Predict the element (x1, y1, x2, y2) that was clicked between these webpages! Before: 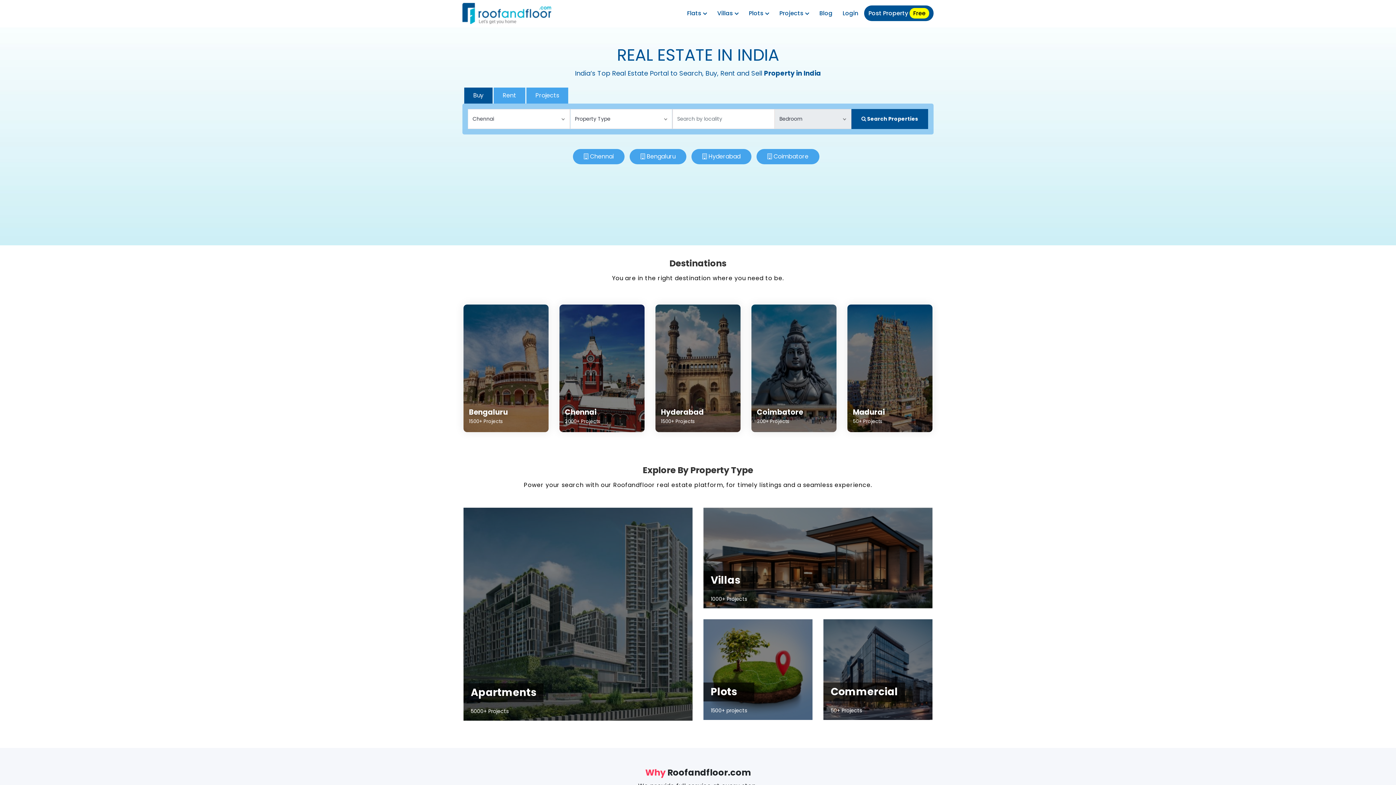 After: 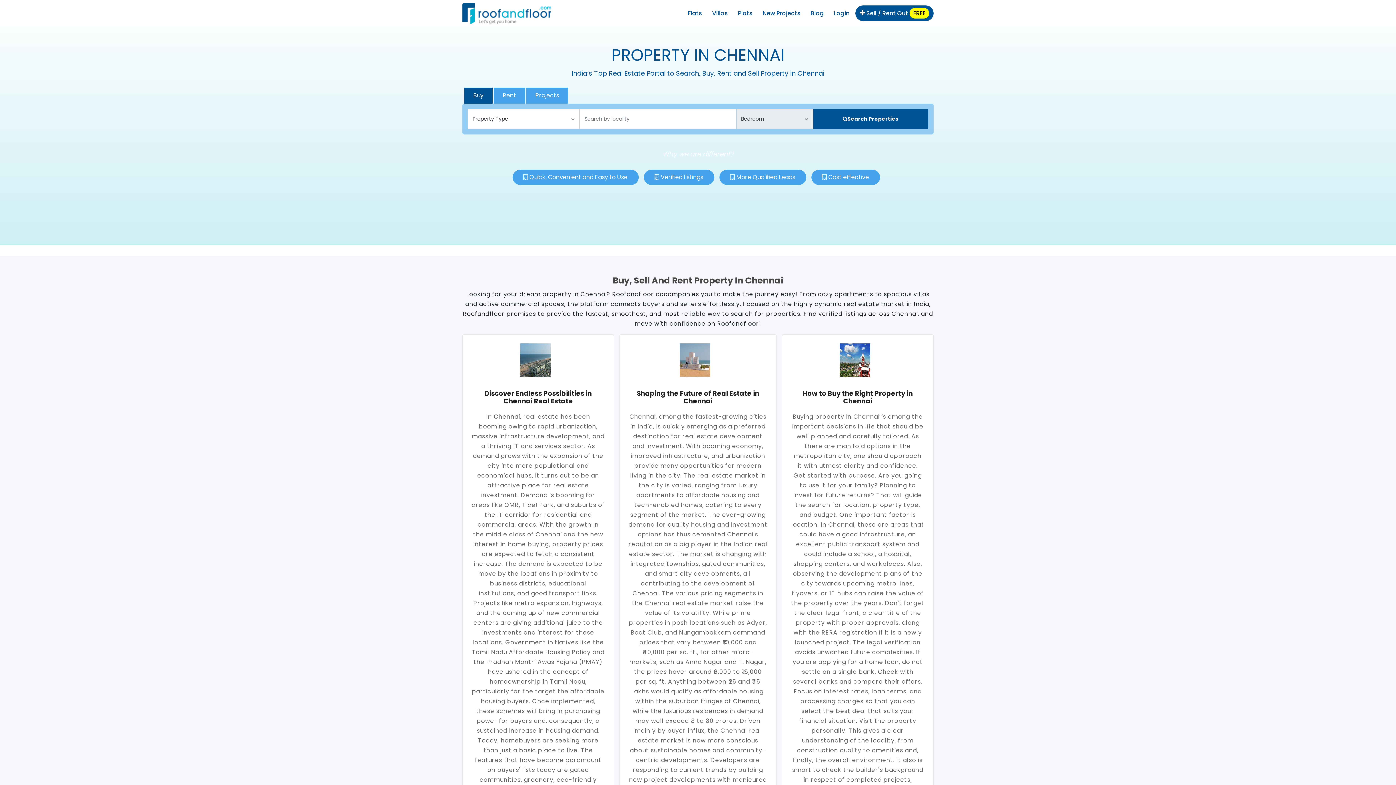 Action: bbox: (559, 304, 644, 432) label: Chennai
2000+ Projects